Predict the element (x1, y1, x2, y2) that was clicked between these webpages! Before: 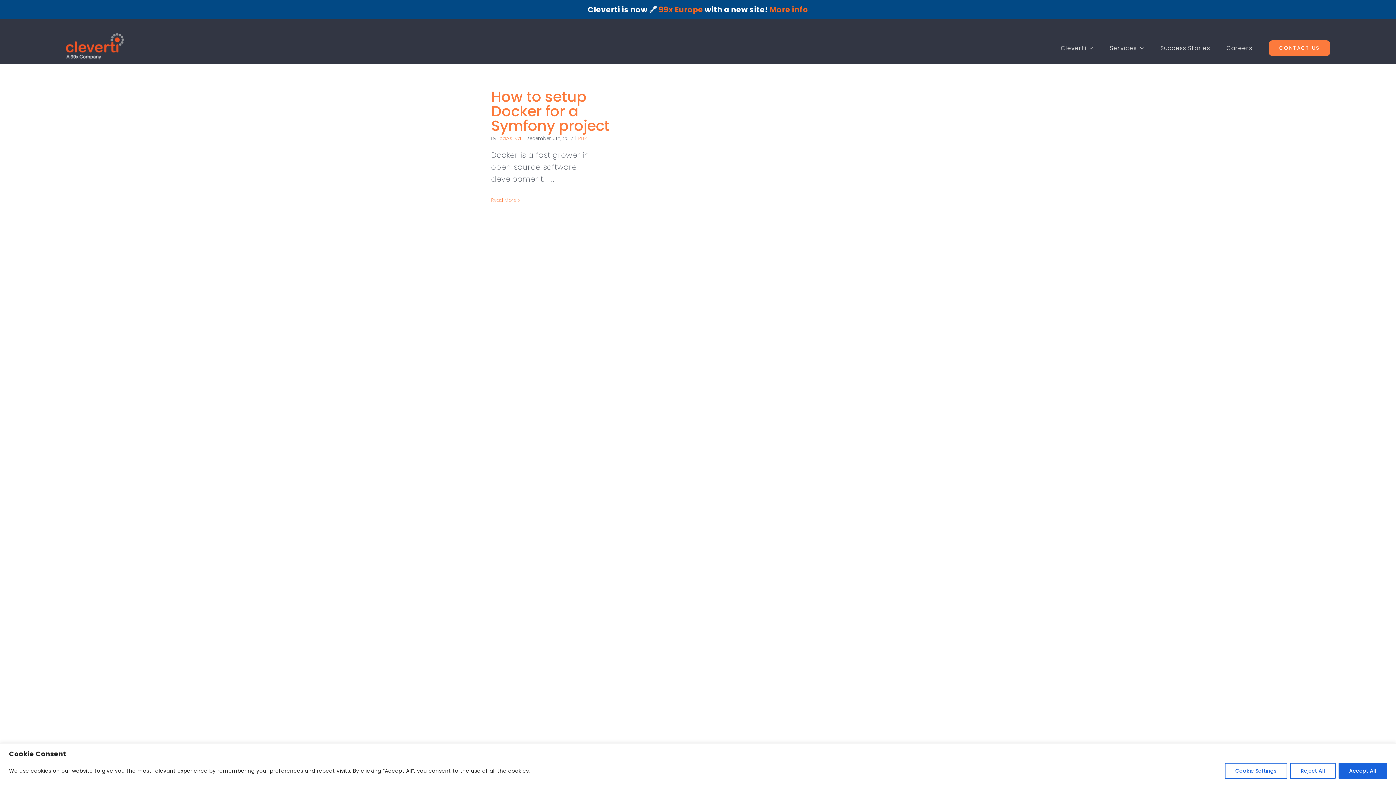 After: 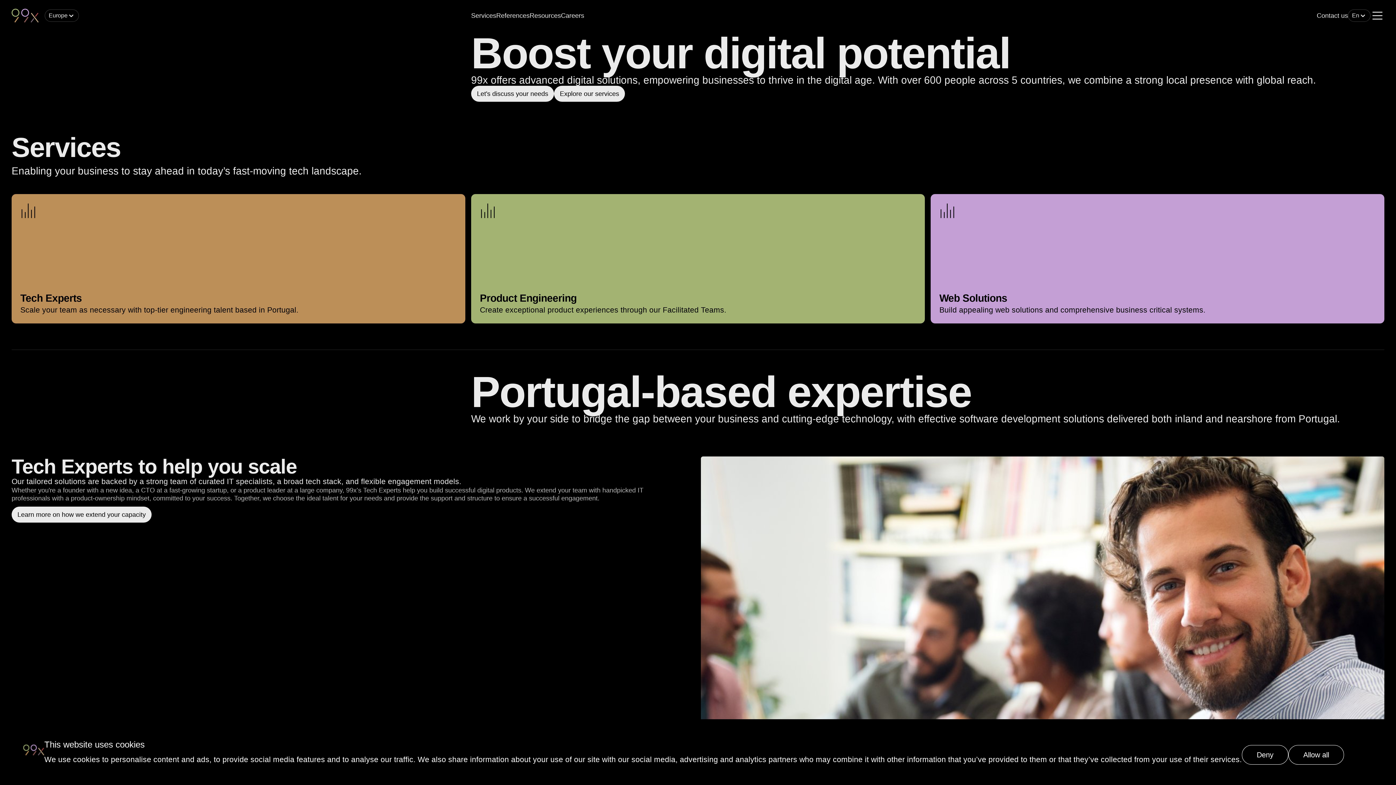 Action: bbox: (1061, 33, 1093, 63) label: Cleverti